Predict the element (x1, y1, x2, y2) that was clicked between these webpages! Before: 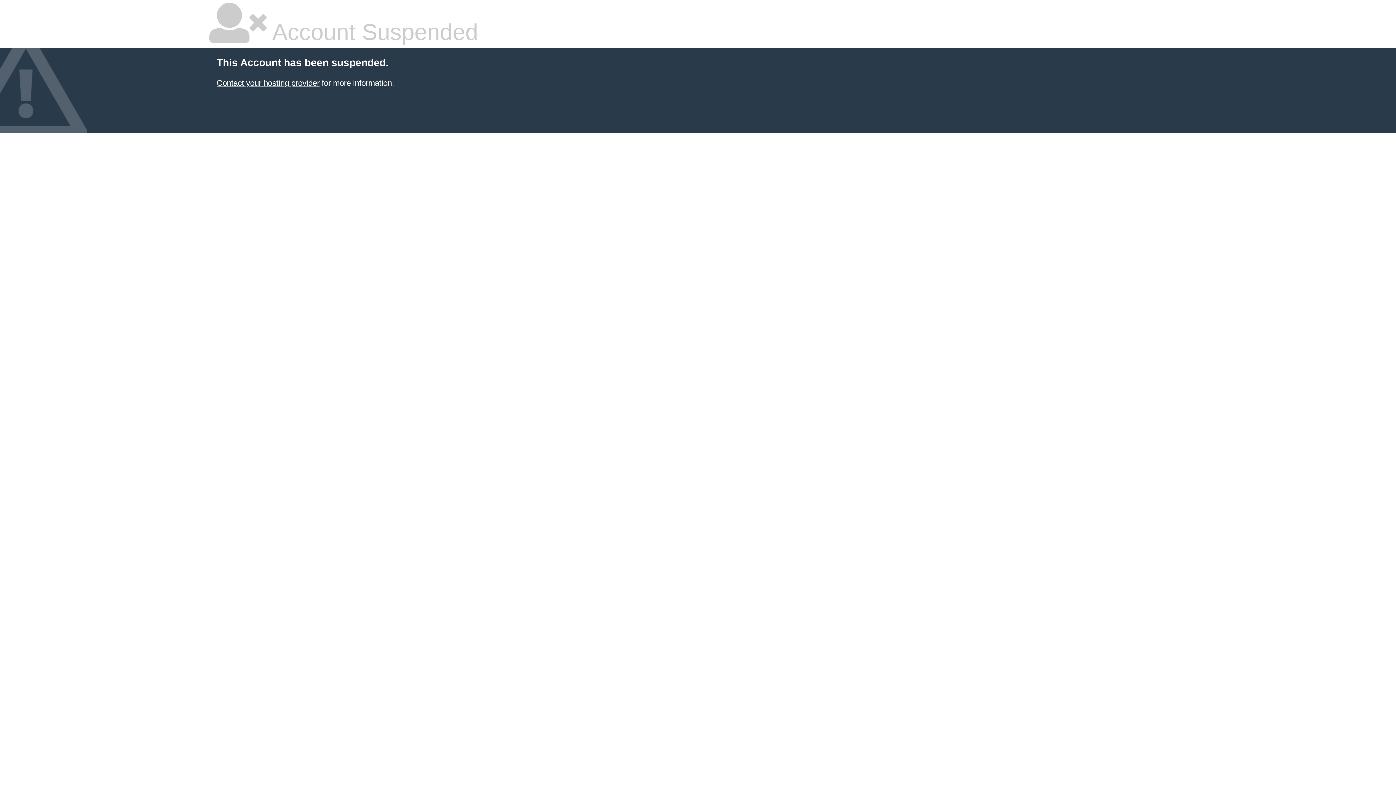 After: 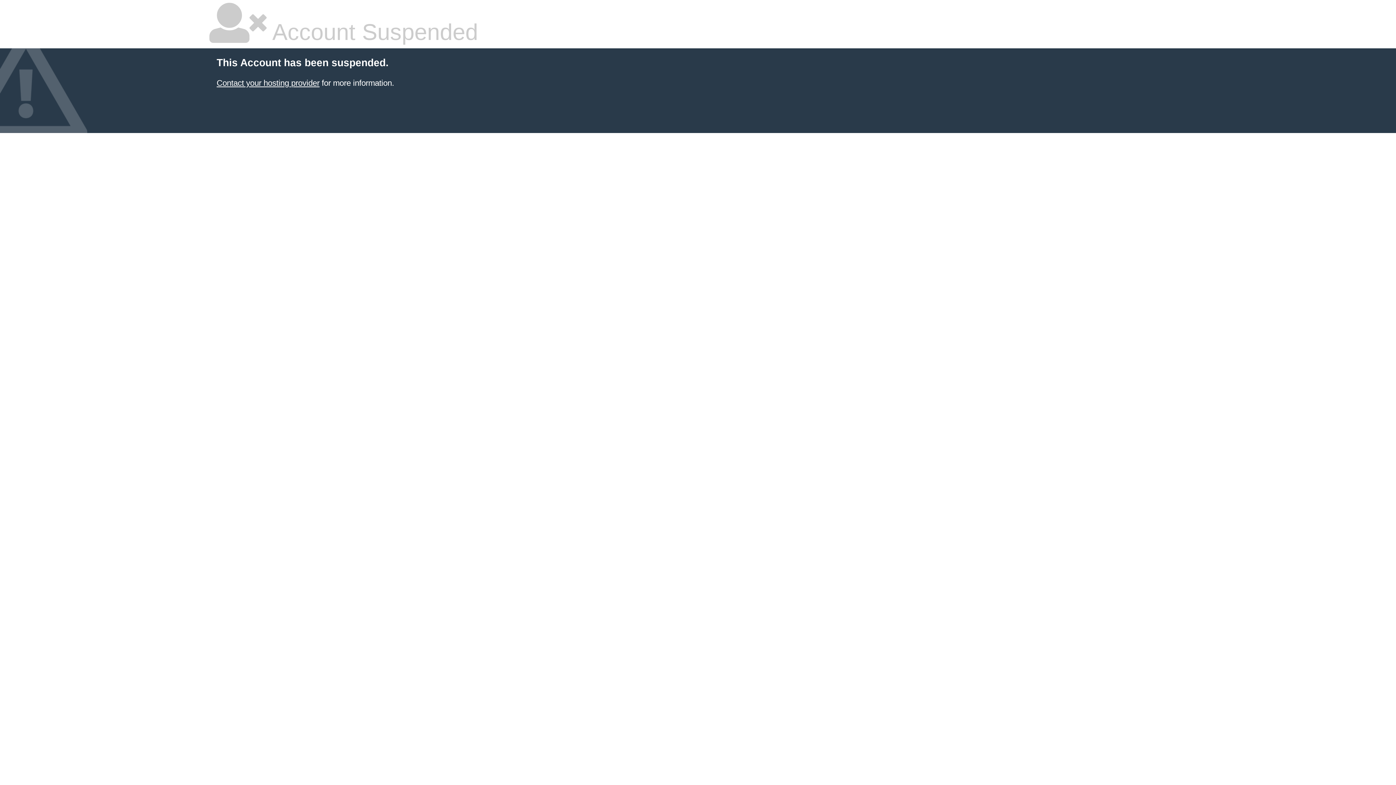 Action: bbox: (216, 78, 319, 87) label: Contact your hosting provider